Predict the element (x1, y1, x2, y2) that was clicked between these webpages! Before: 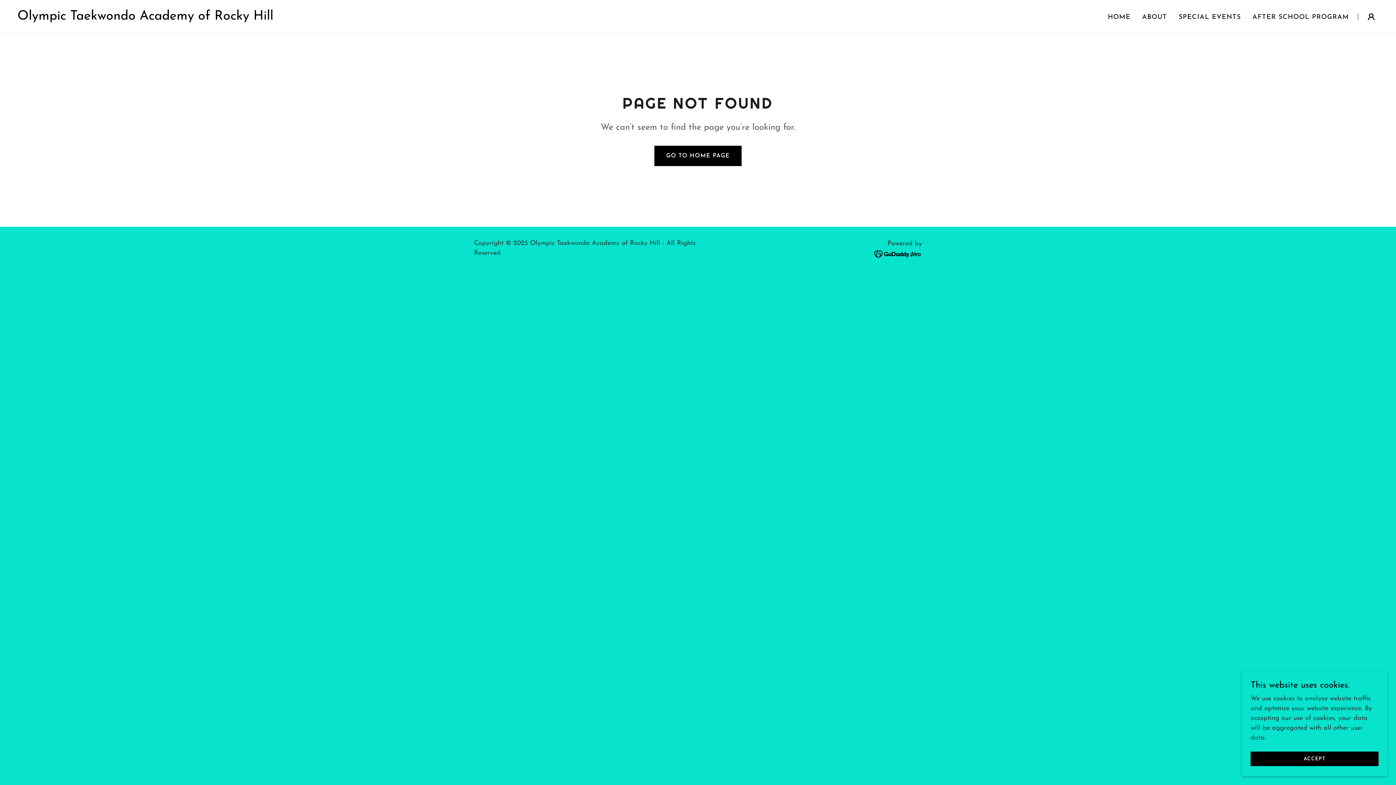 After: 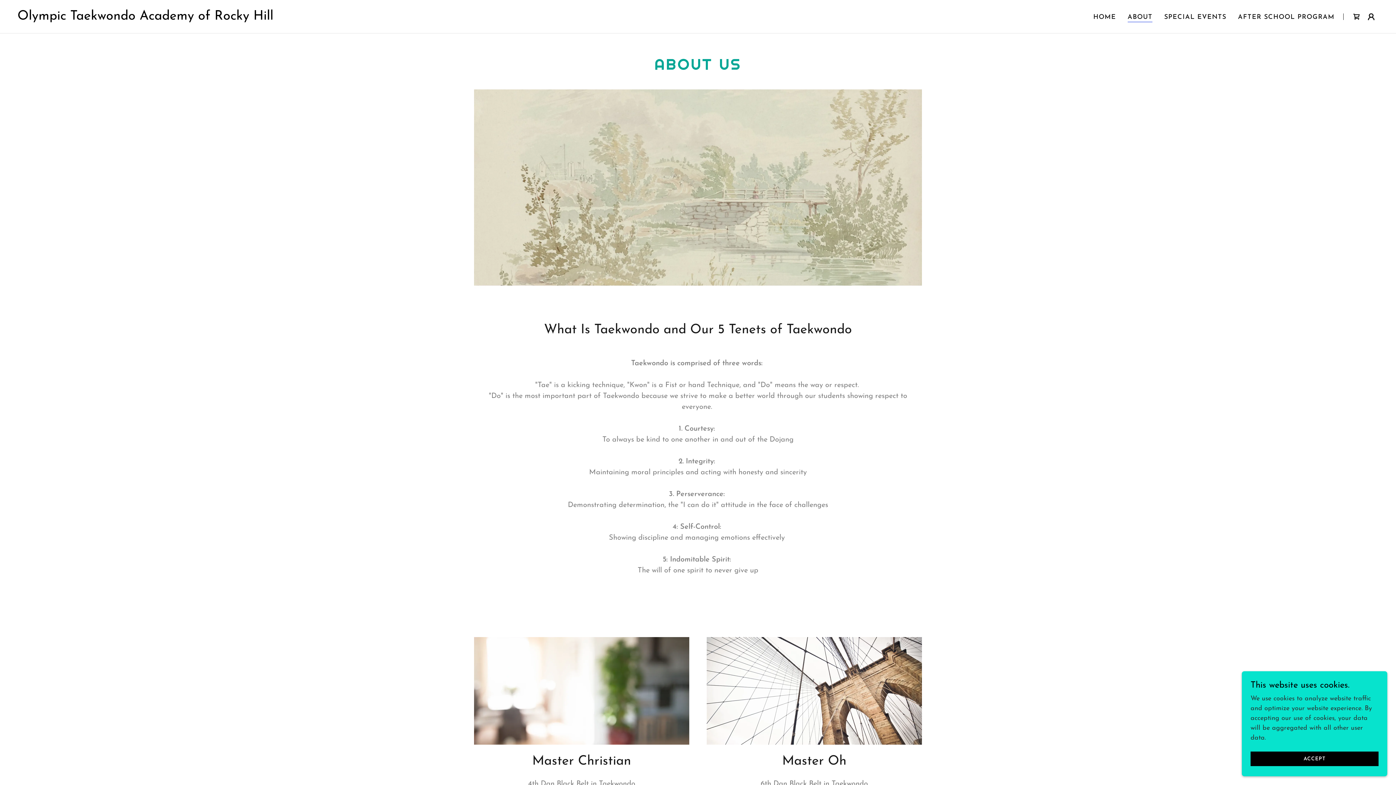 Action: label: ABOUT bbox: (1140, 10, 1169, 24)